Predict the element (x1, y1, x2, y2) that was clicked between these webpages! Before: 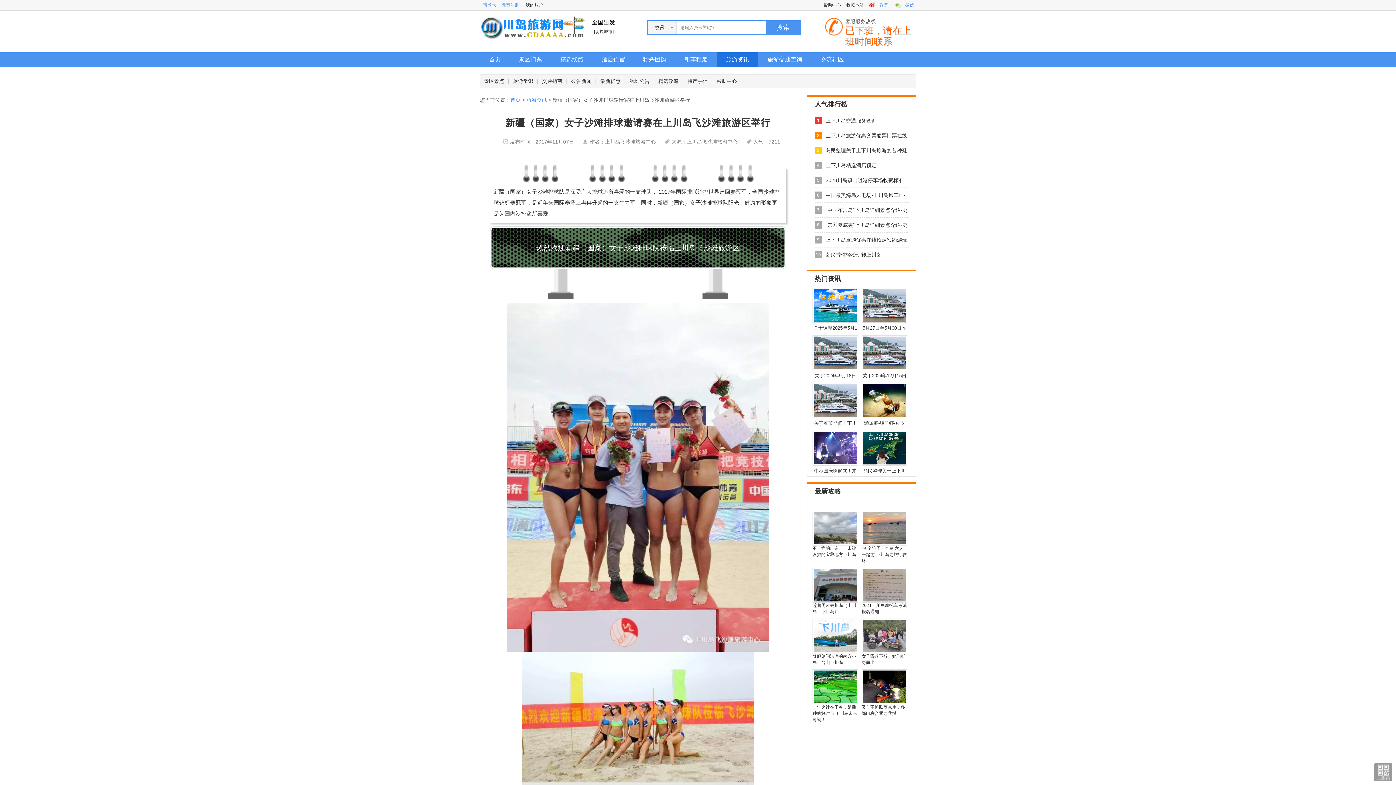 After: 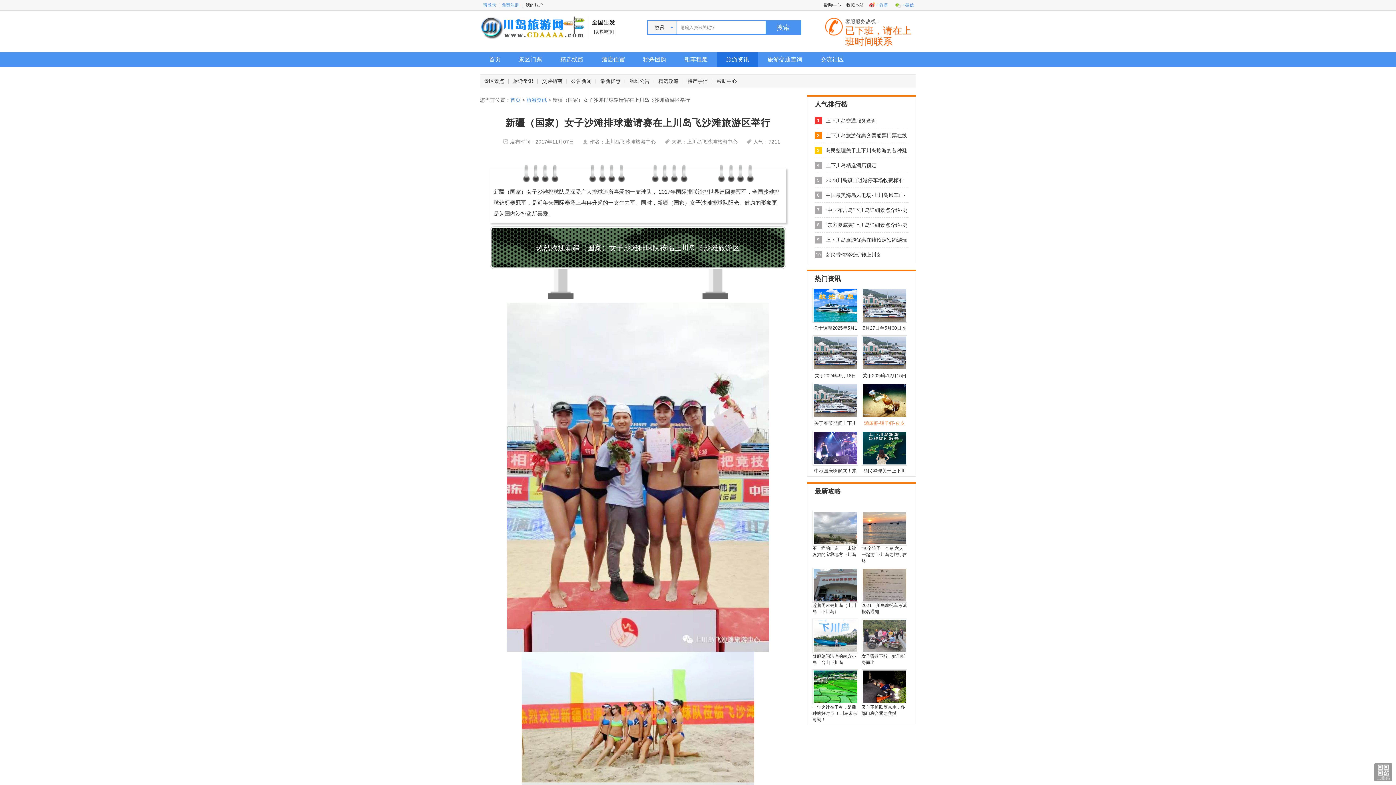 Action: label: 濑尿虾-弹子虾-皮皮虾-川岛美食 bbox: (861, 383, 907, 427)